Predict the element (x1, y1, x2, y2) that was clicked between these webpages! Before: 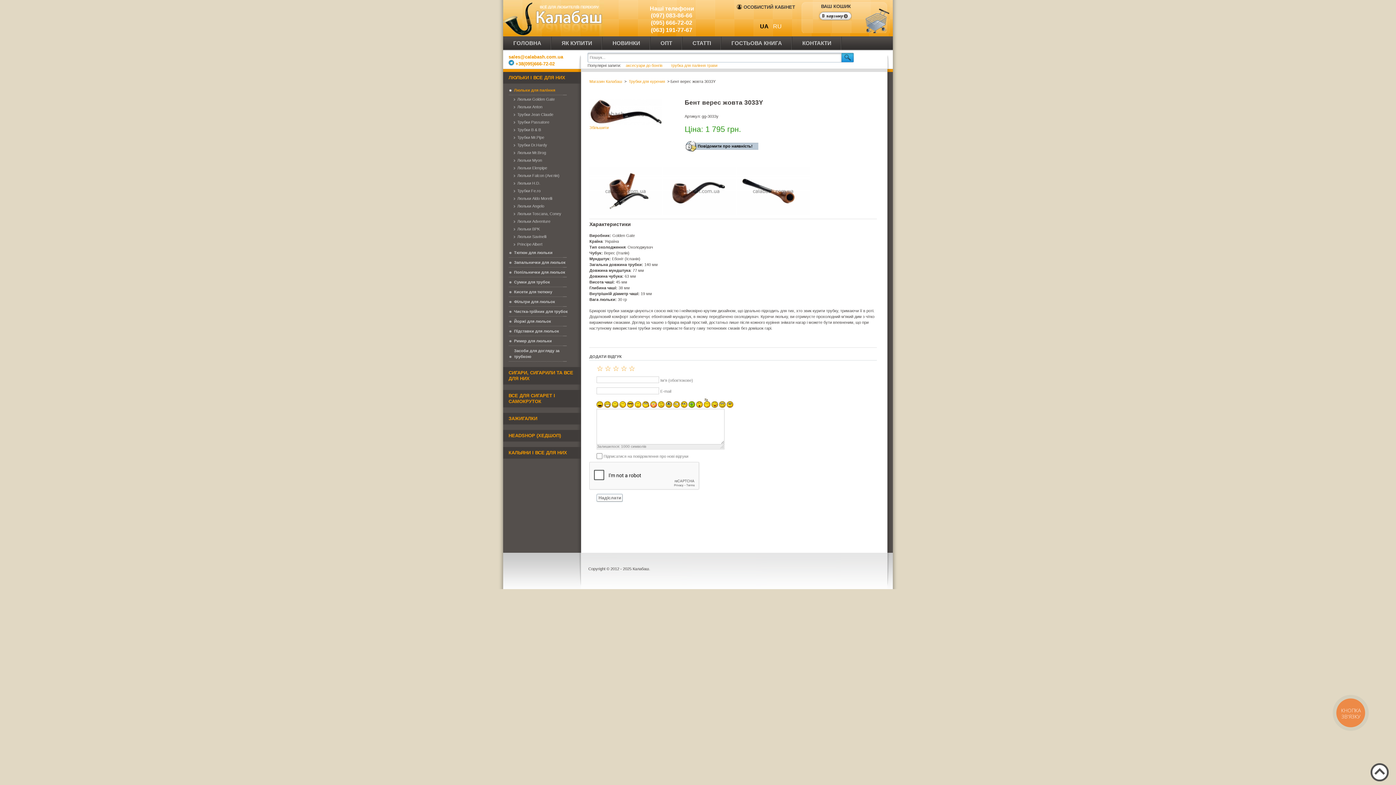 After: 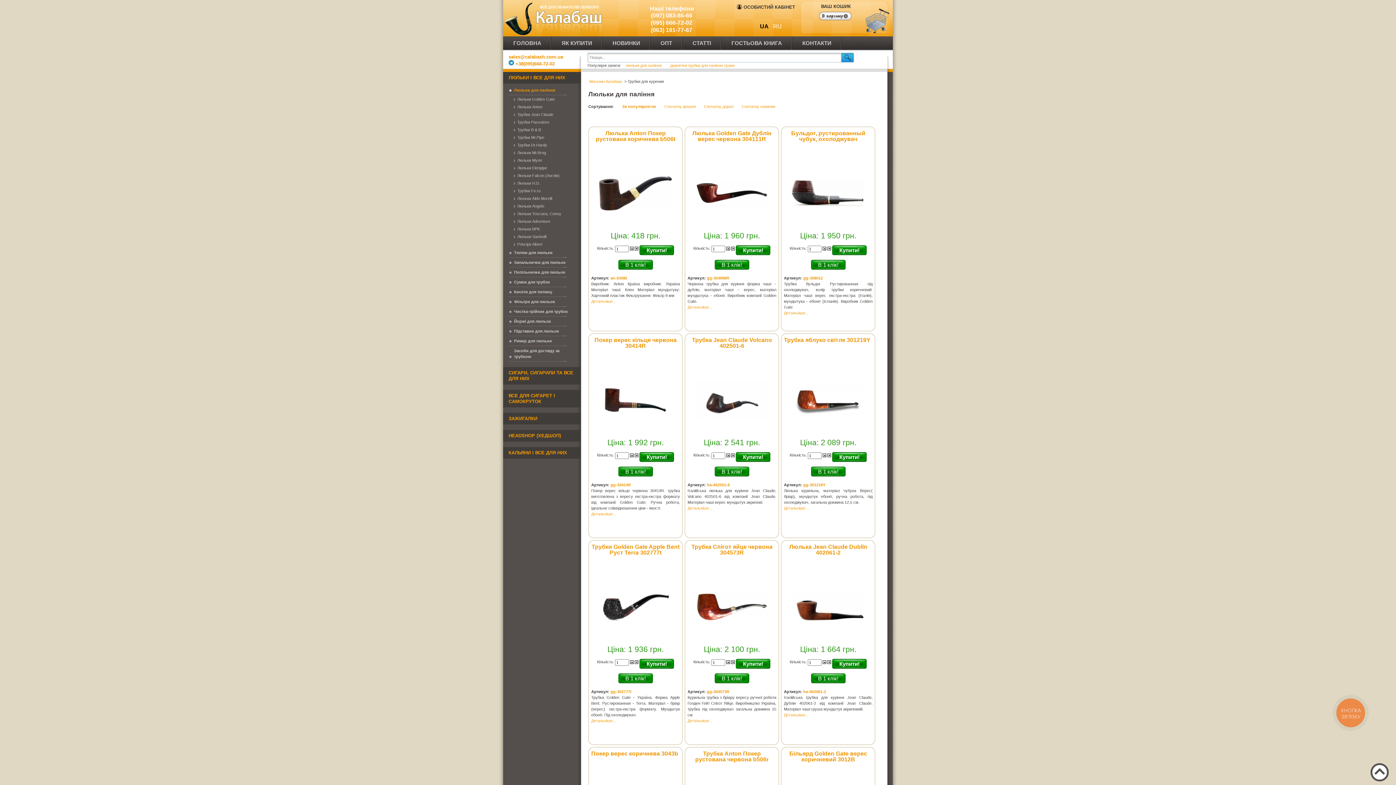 Action: label: Люльки для паління bbox: (508, 85, 574, 95)